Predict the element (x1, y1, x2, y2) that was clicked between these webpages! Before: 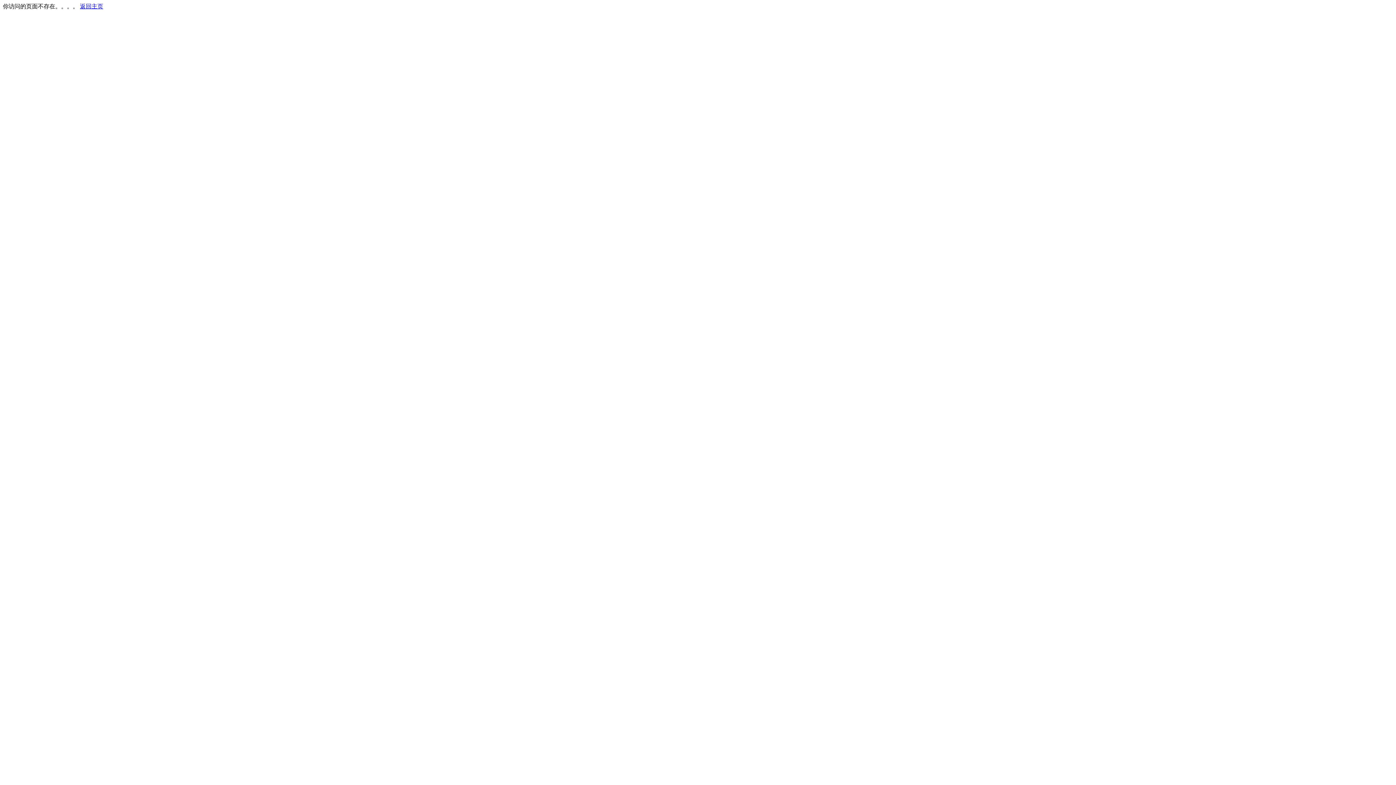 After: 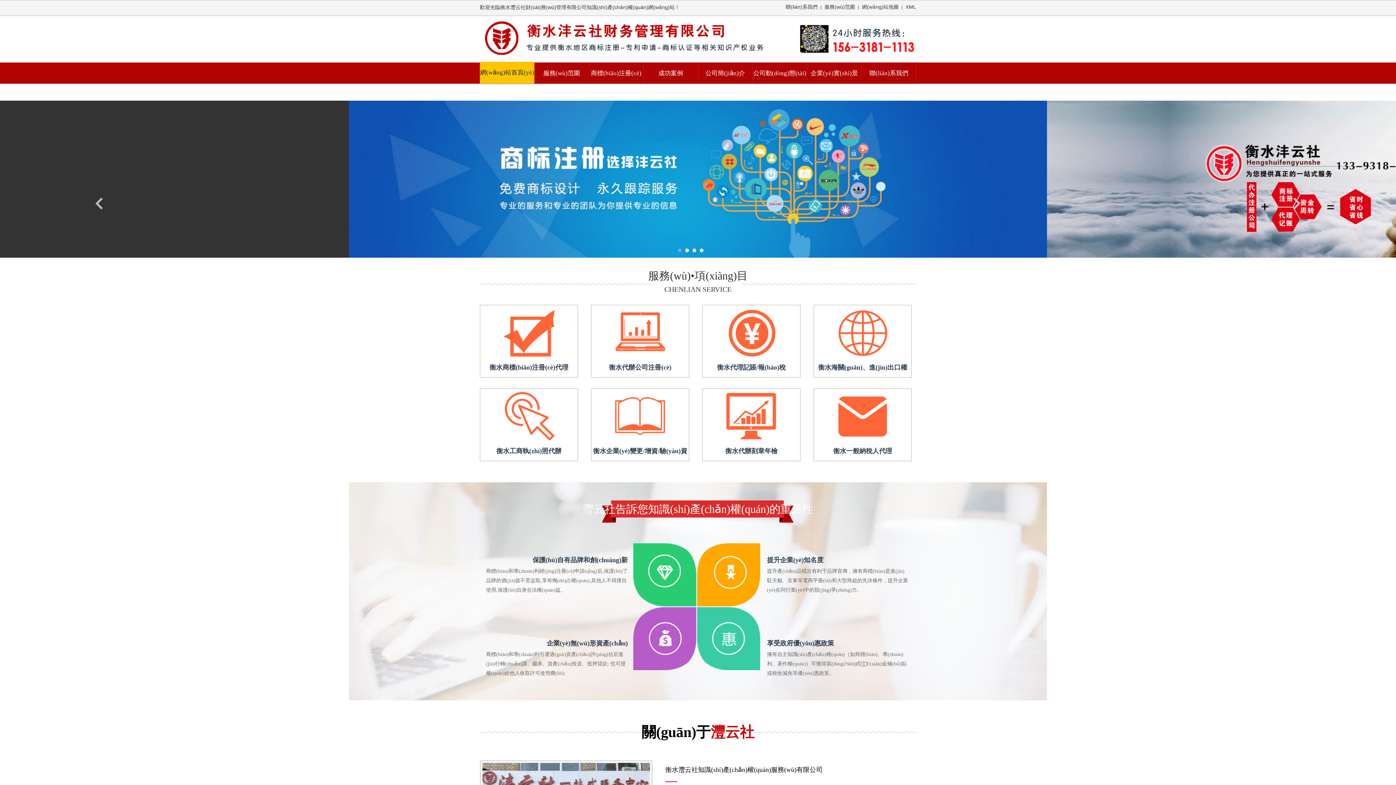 Action: label: 返回主页 bbox: (80, 3, 103, 9)